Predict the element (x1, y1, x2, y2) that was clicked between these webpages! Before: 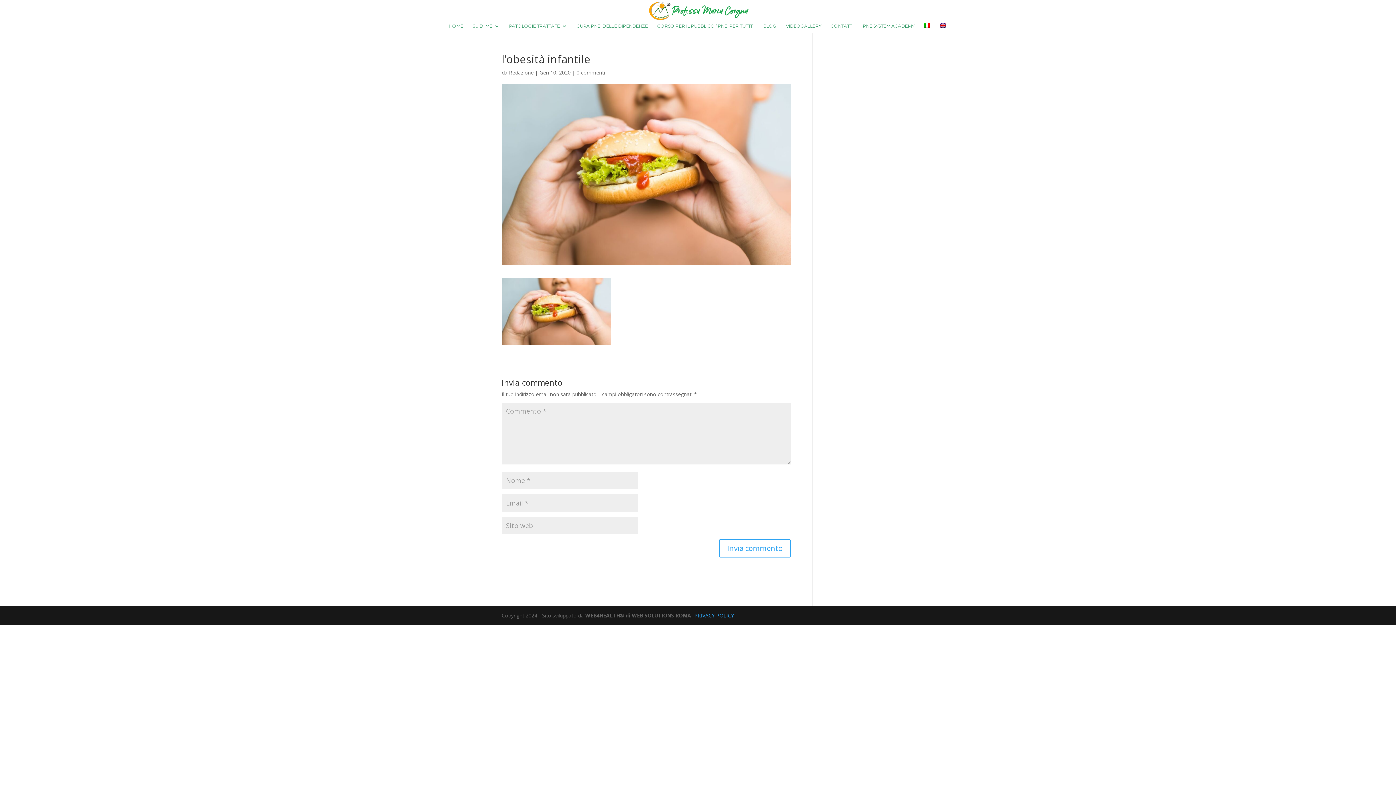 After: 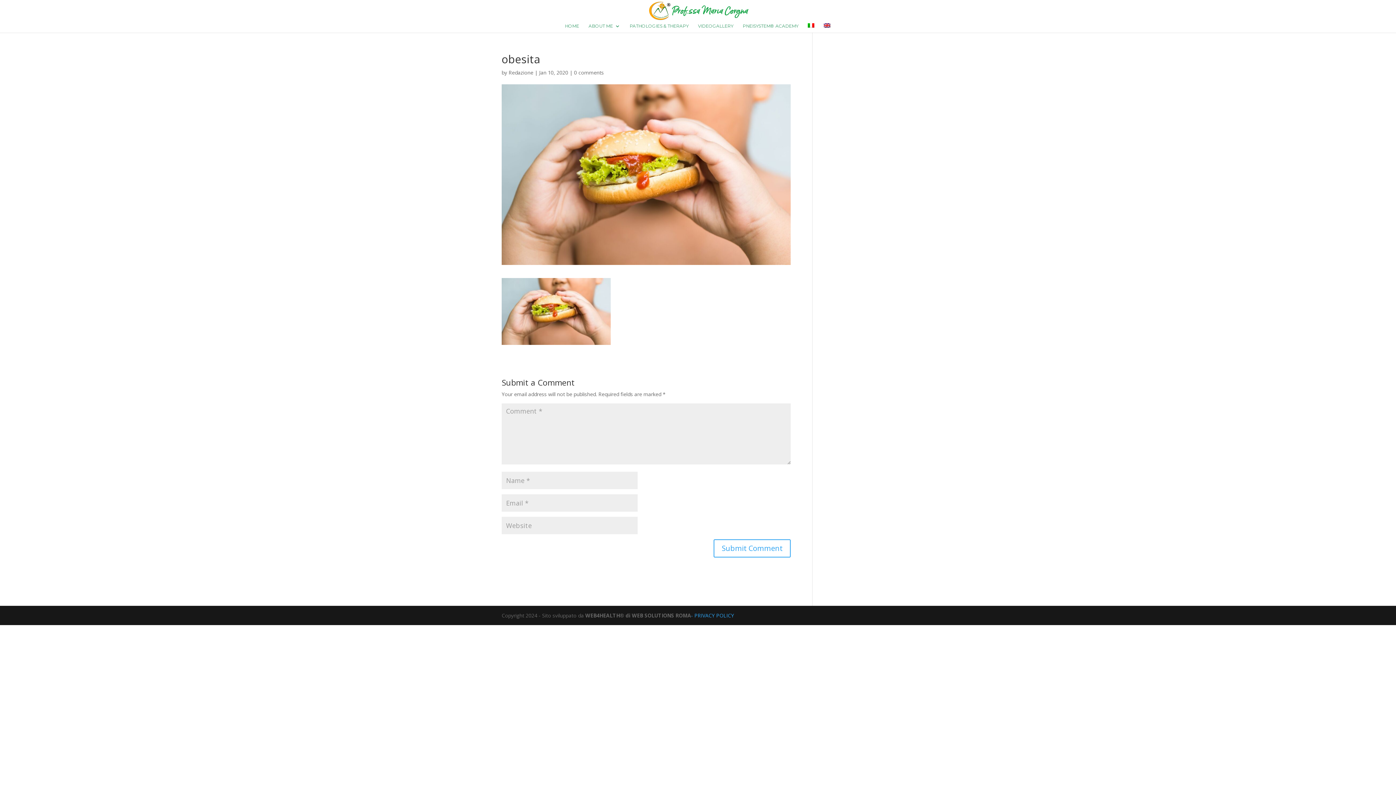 Action: bbox: (940, 23, 946, 32)